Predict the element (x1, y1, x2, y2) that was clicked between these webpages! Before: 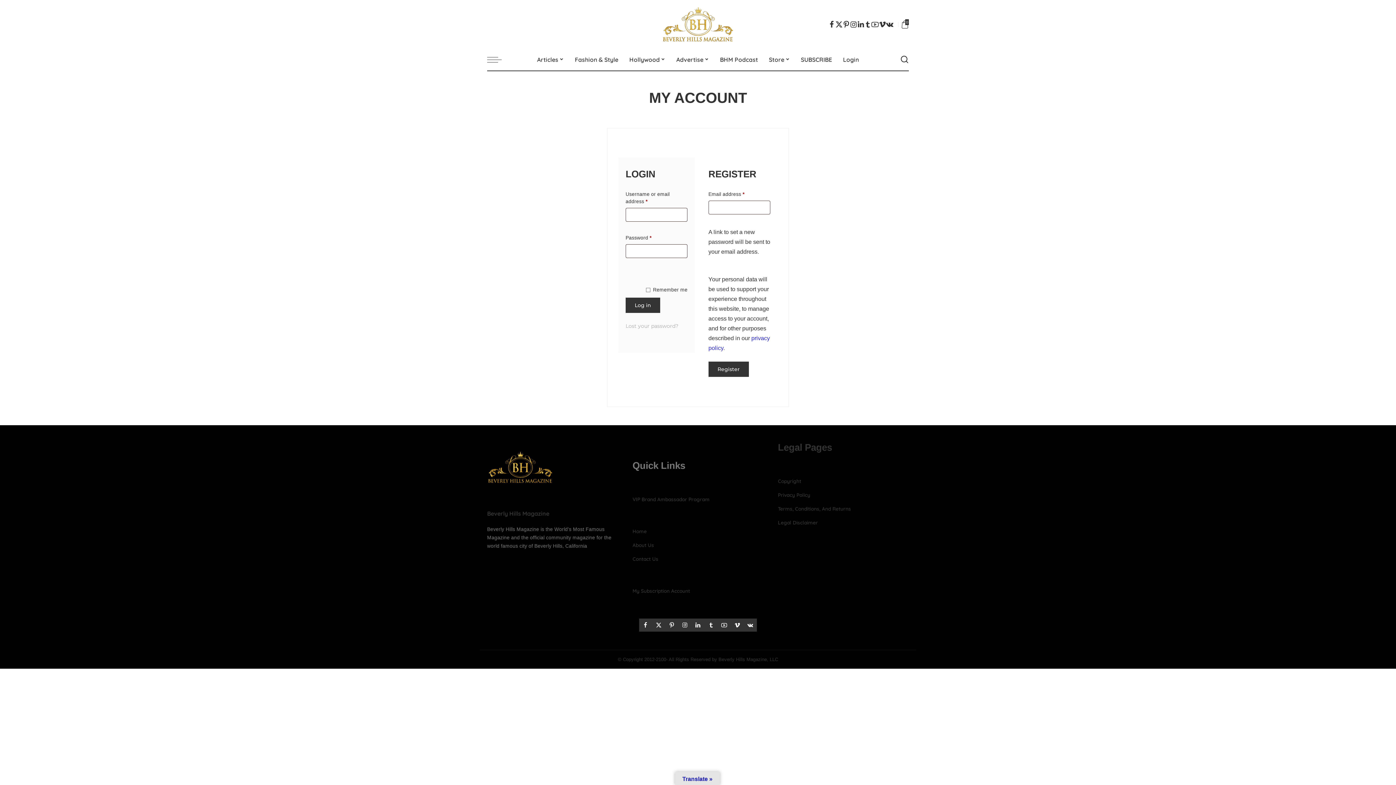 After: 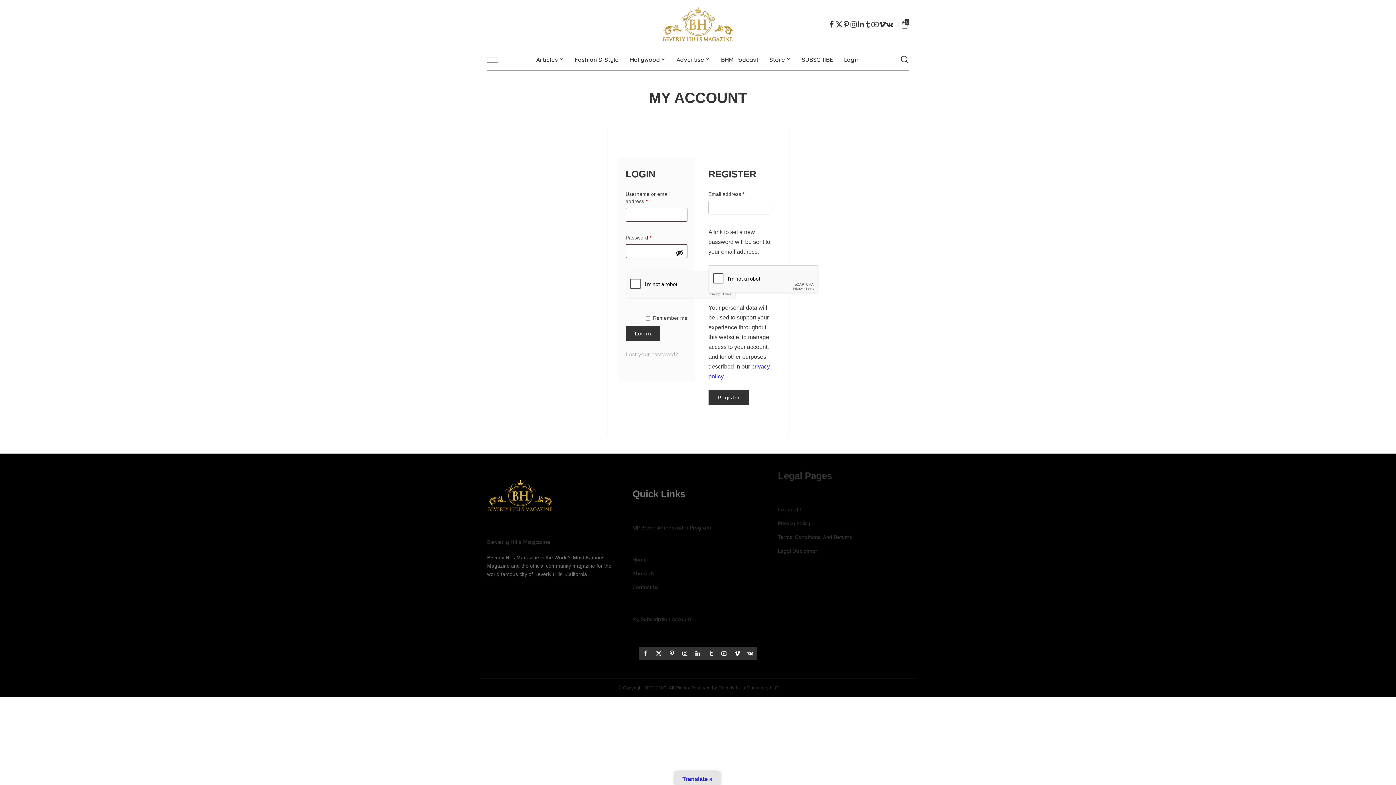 Action: label: Instagram bbox: (678, 618, 691, 632)